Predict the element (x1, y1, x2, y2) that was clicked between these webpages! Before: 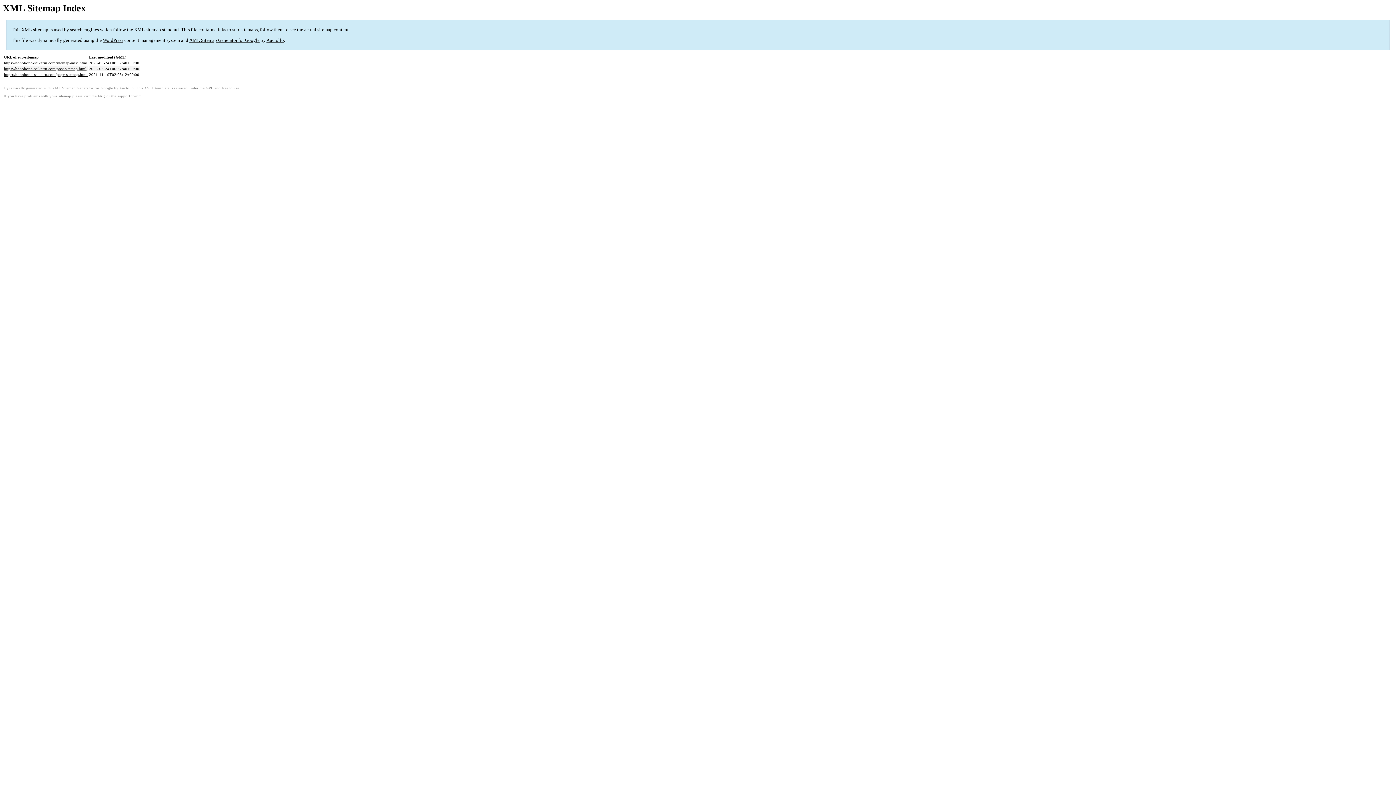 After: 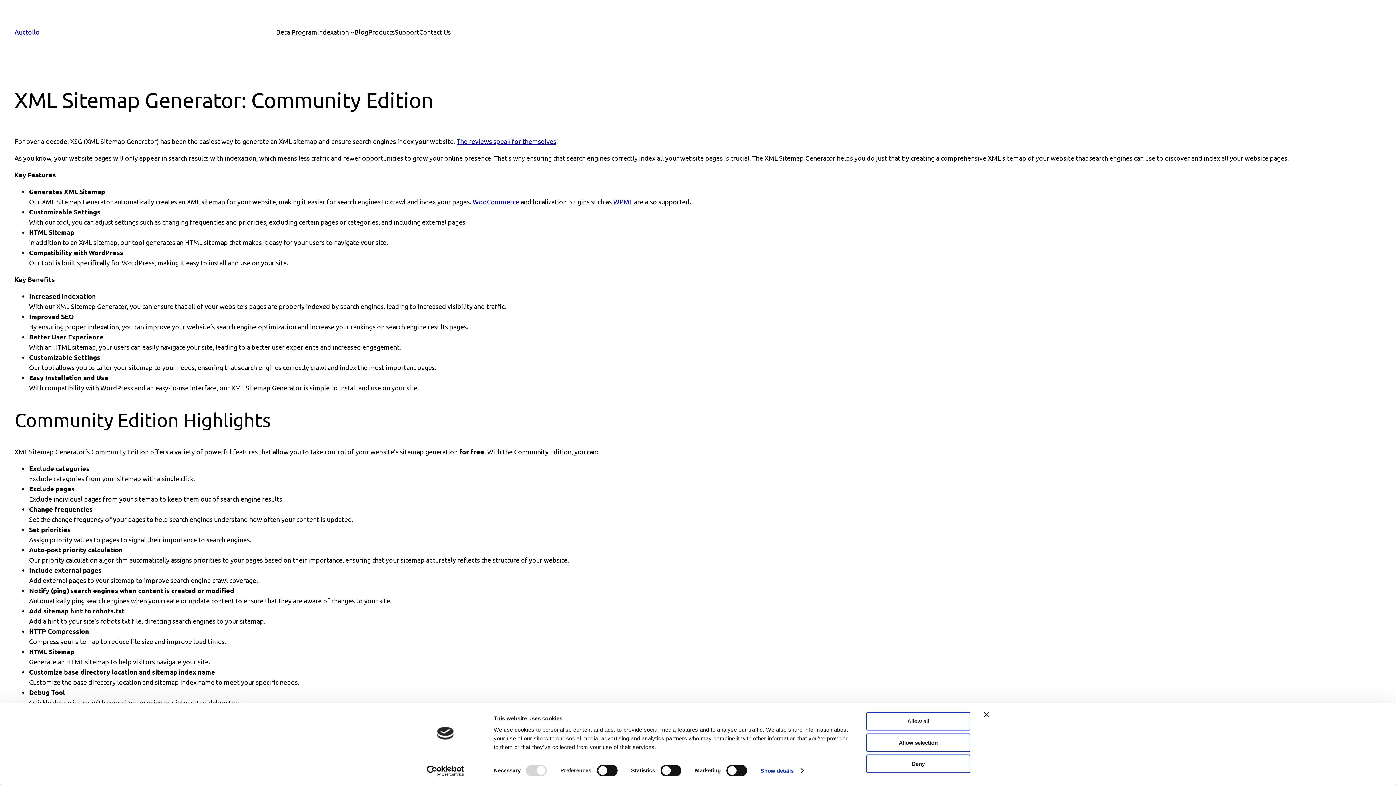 Action: bbox: (189, 37, 259, 43) label: XML Sitemap Generator for Google